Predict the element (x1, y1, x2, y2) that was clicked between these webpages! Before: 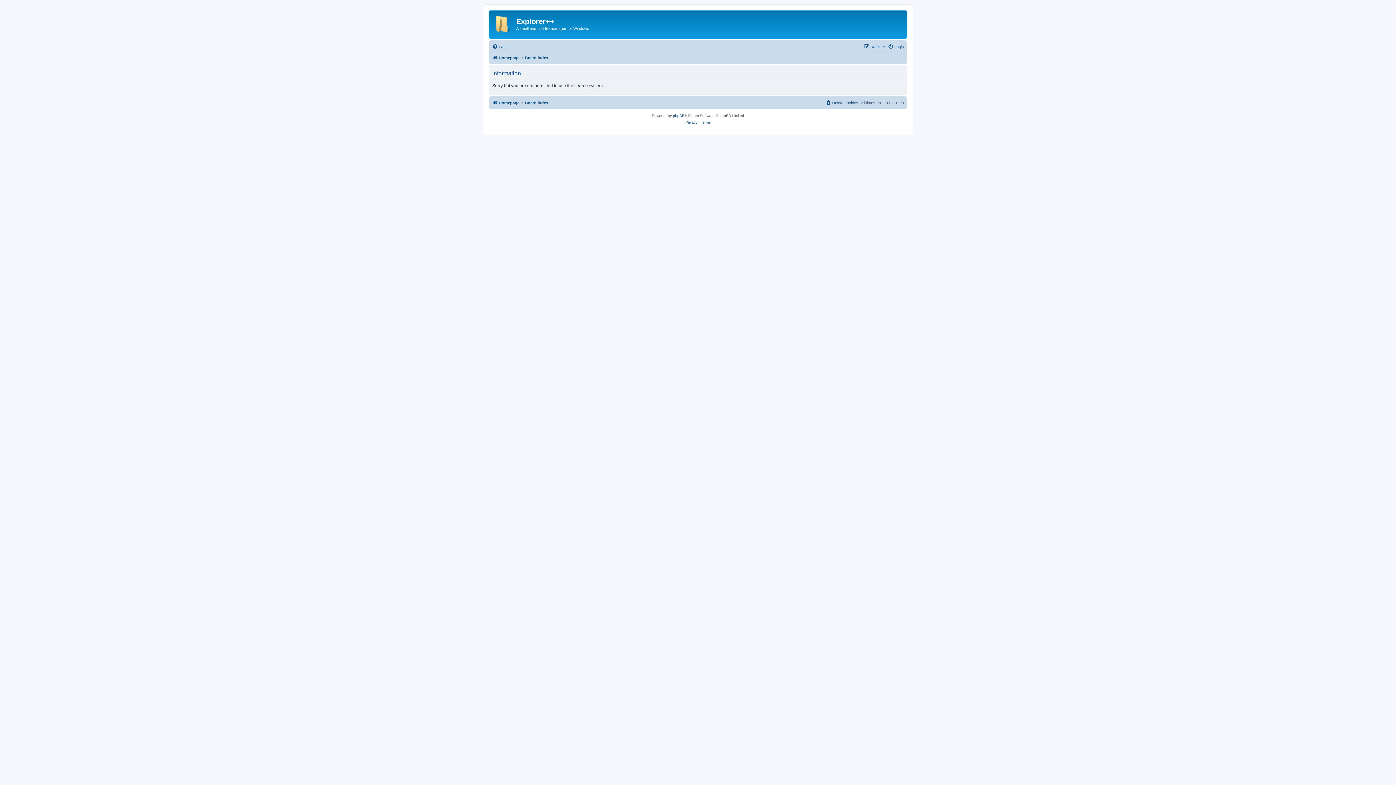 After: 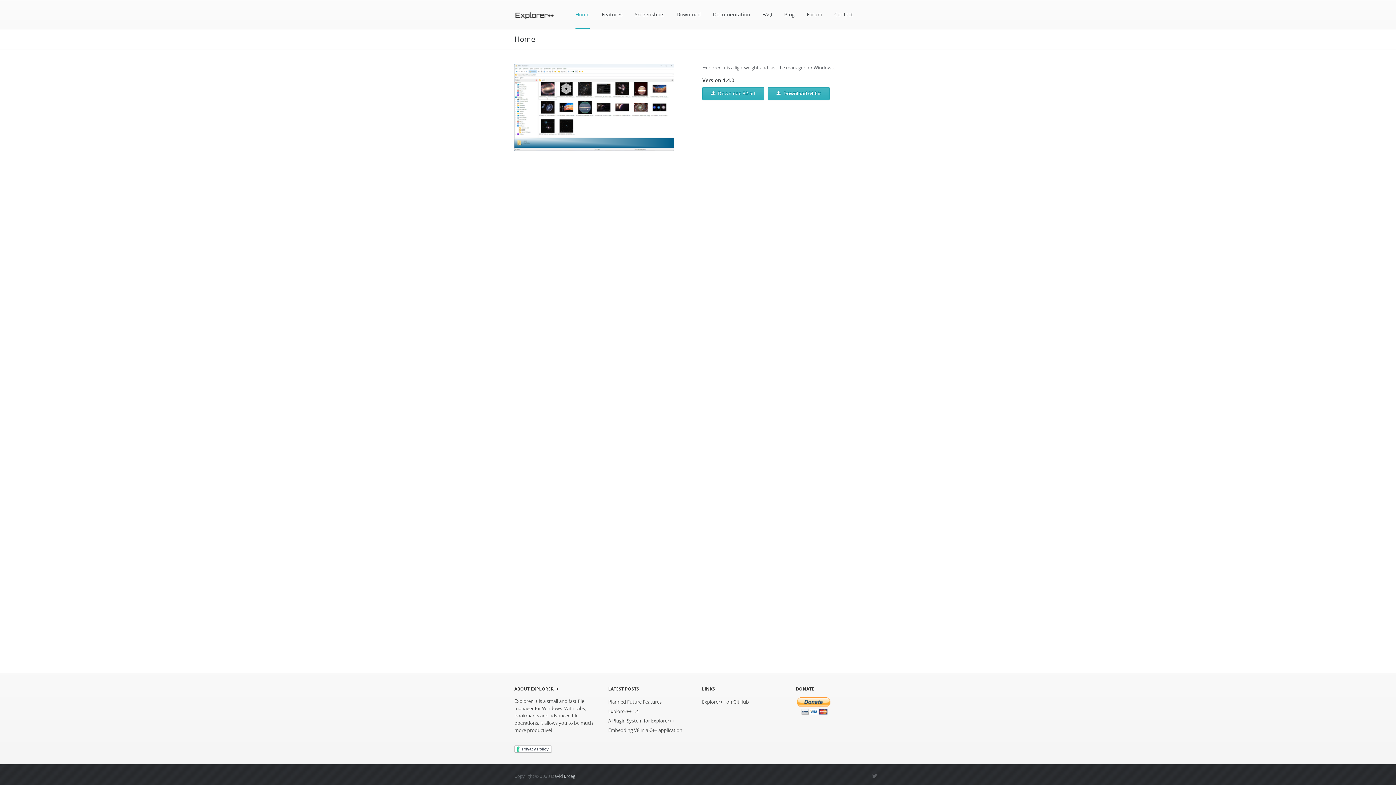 Action: bbox: (490, 12, 516, 33)